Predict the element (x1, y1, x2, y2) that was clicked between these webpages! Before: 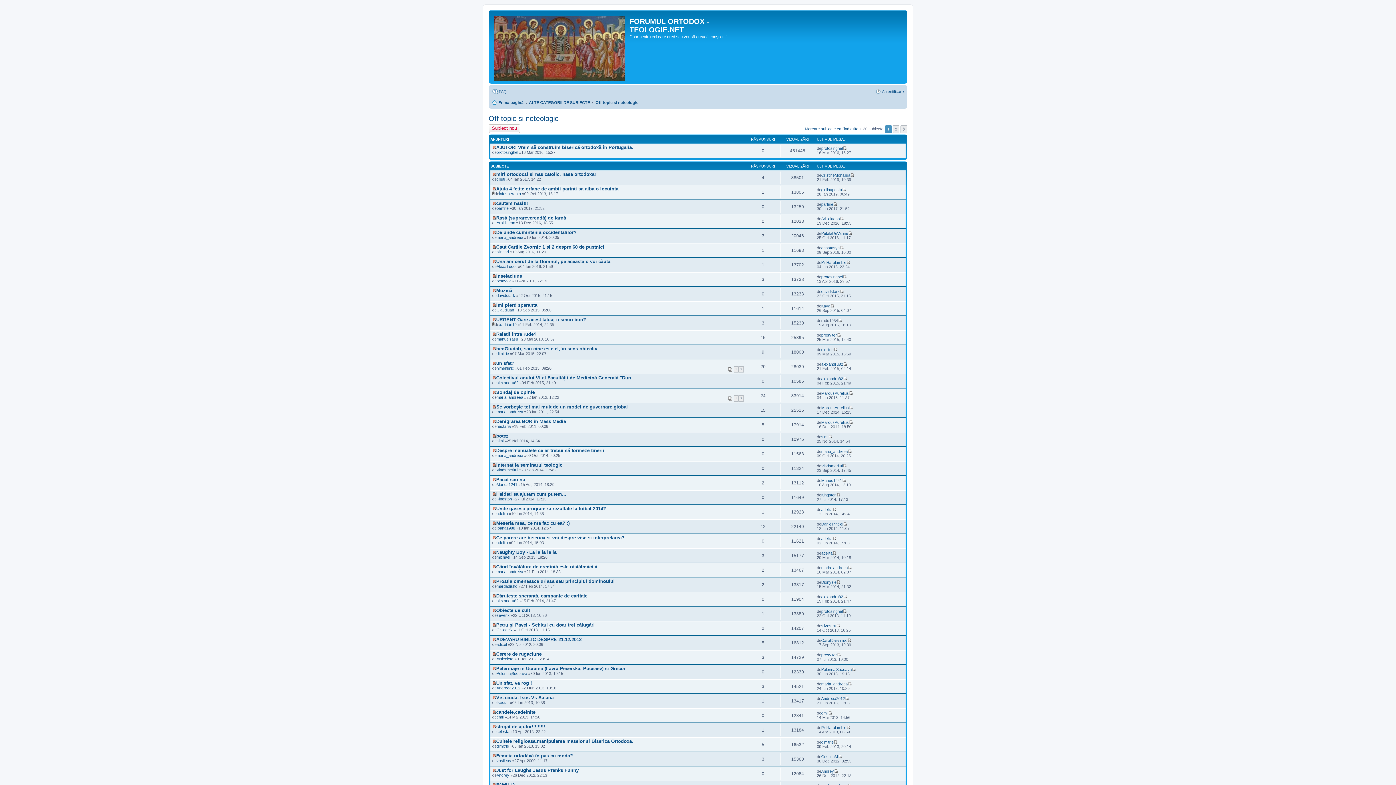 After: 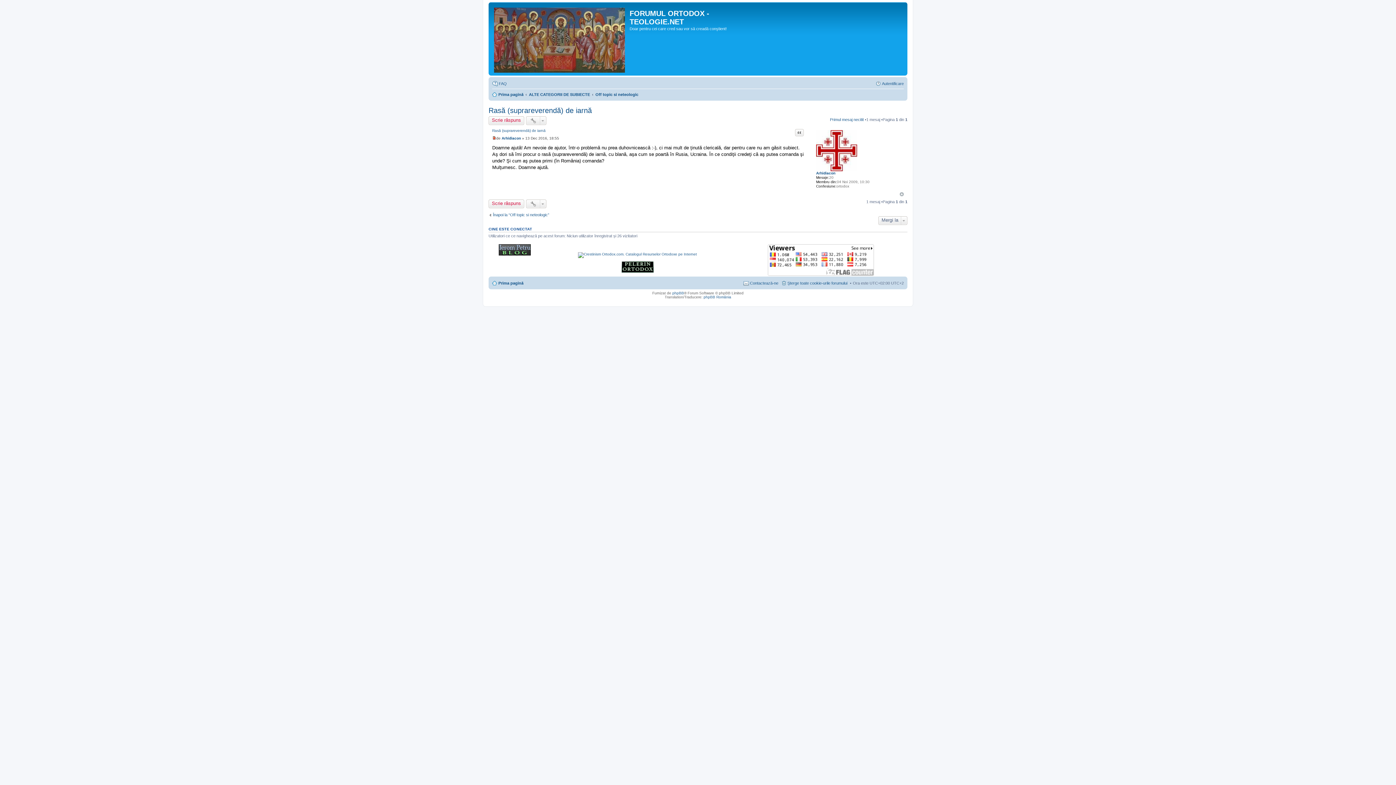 Action: bbox: (840, 216, 844, 221) label: Vezi ultimul mesaj